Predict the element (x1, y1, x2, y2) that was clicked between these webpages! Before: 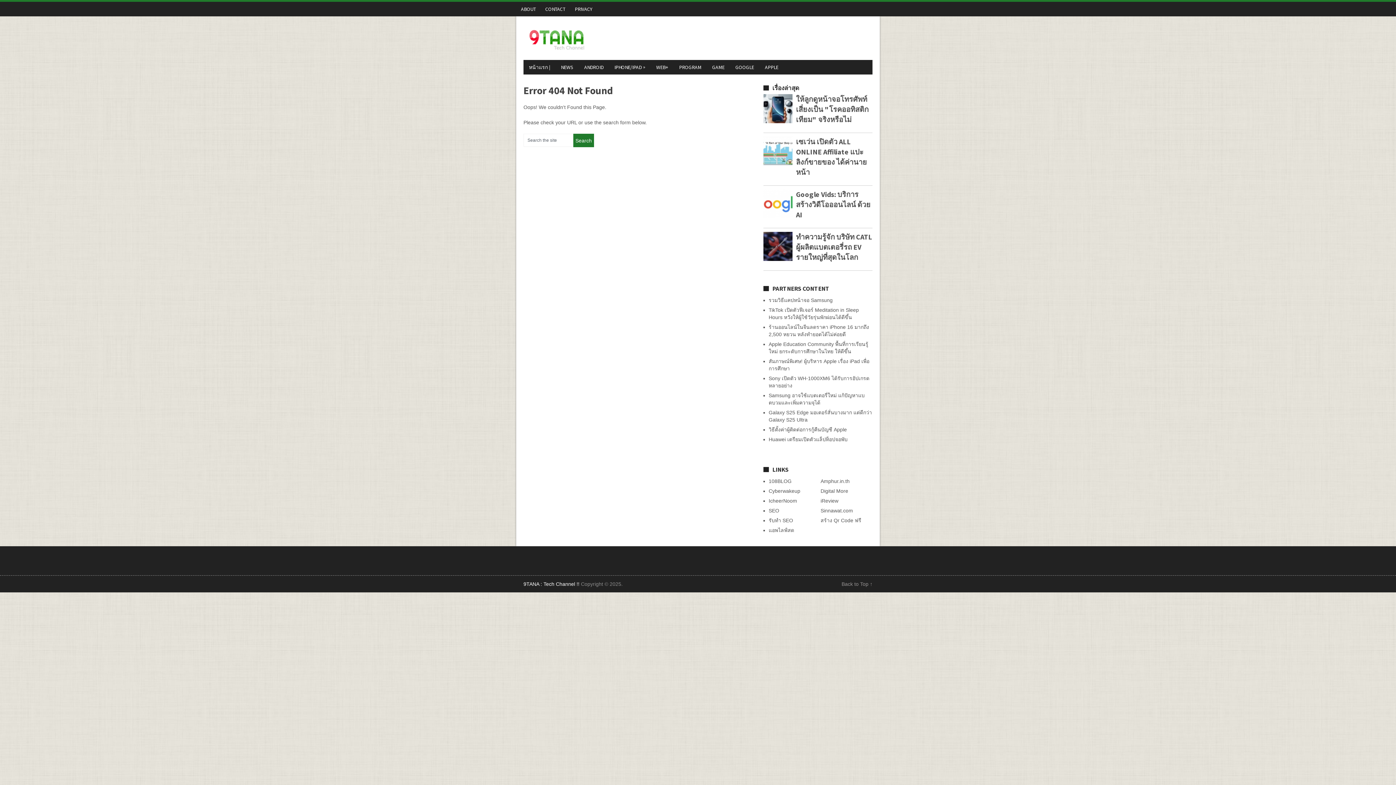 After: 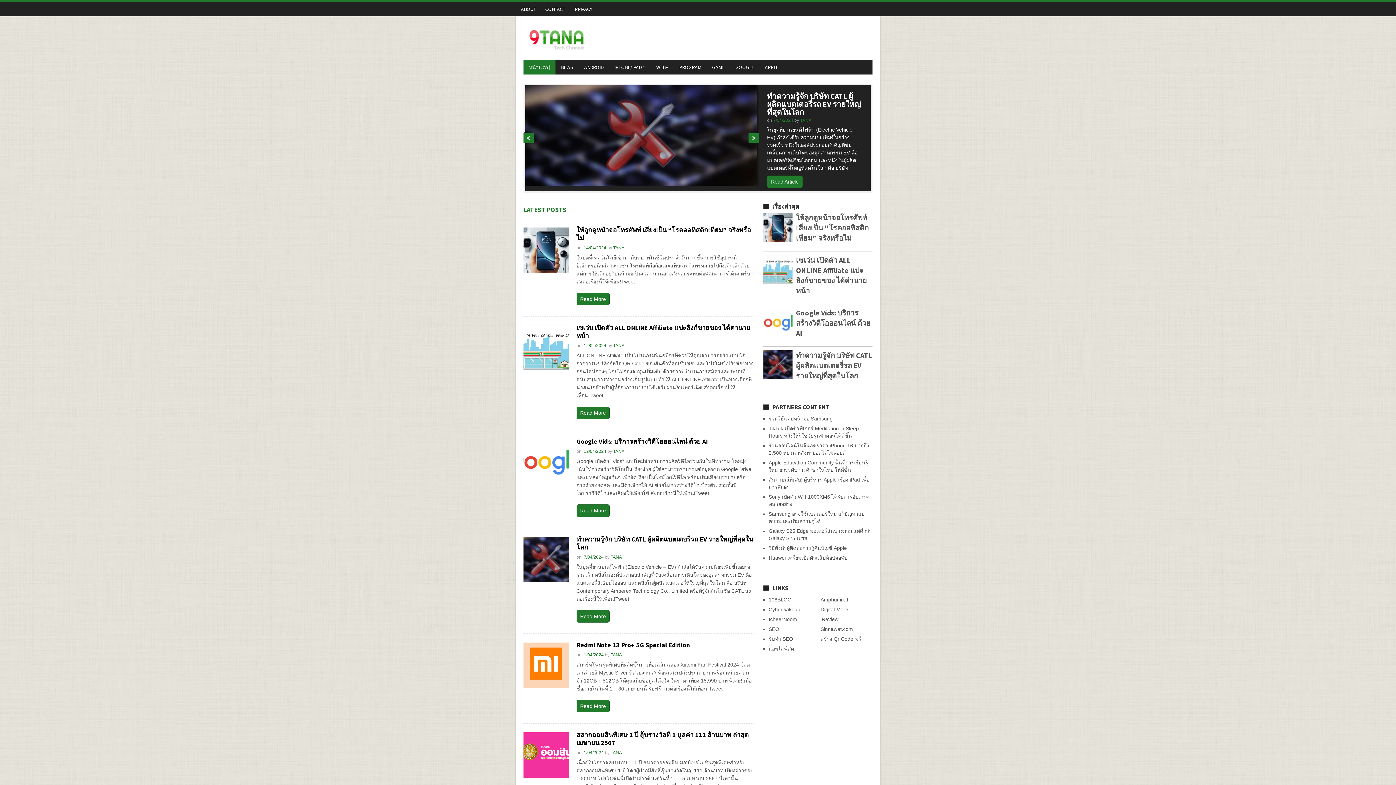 Action: label: หน้าแรก | bbox: (523, 60, 555, 74)